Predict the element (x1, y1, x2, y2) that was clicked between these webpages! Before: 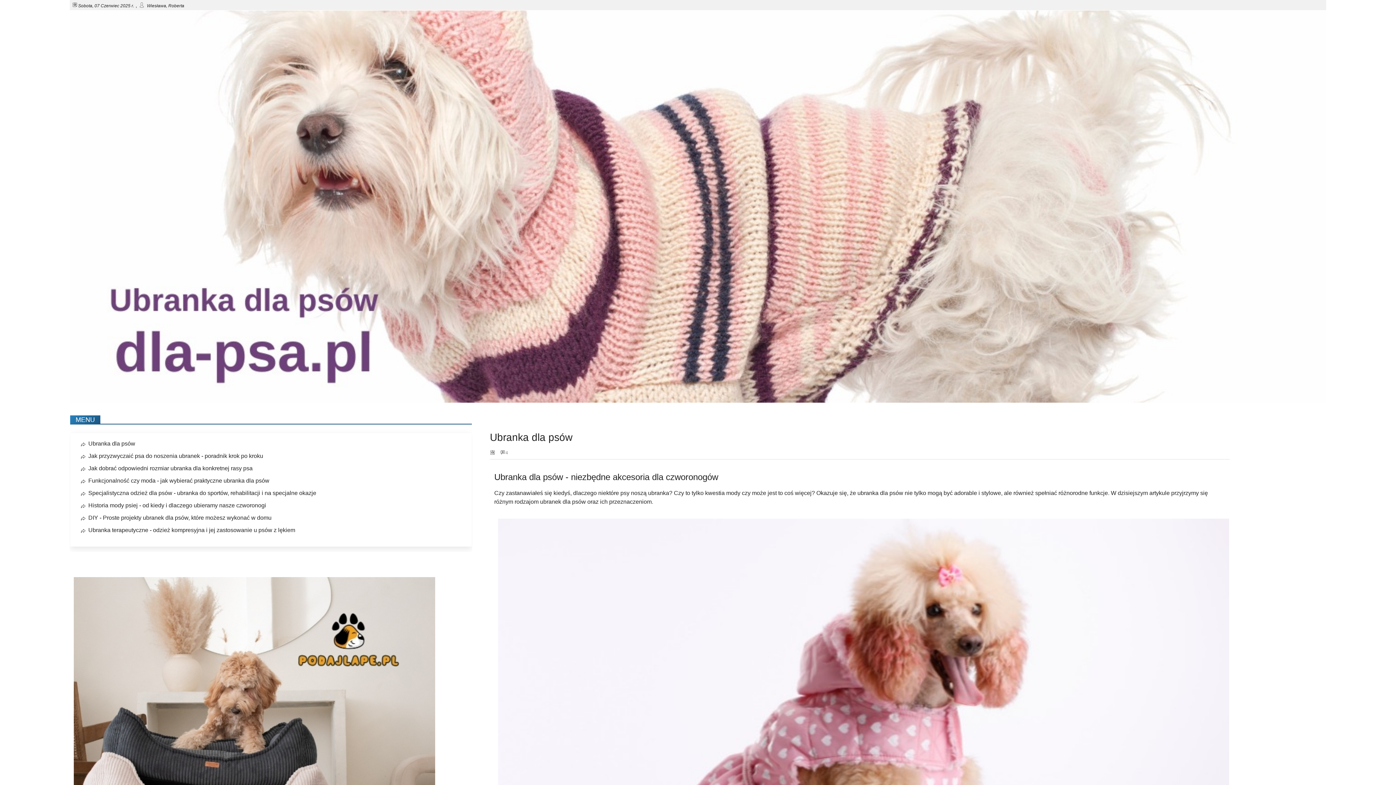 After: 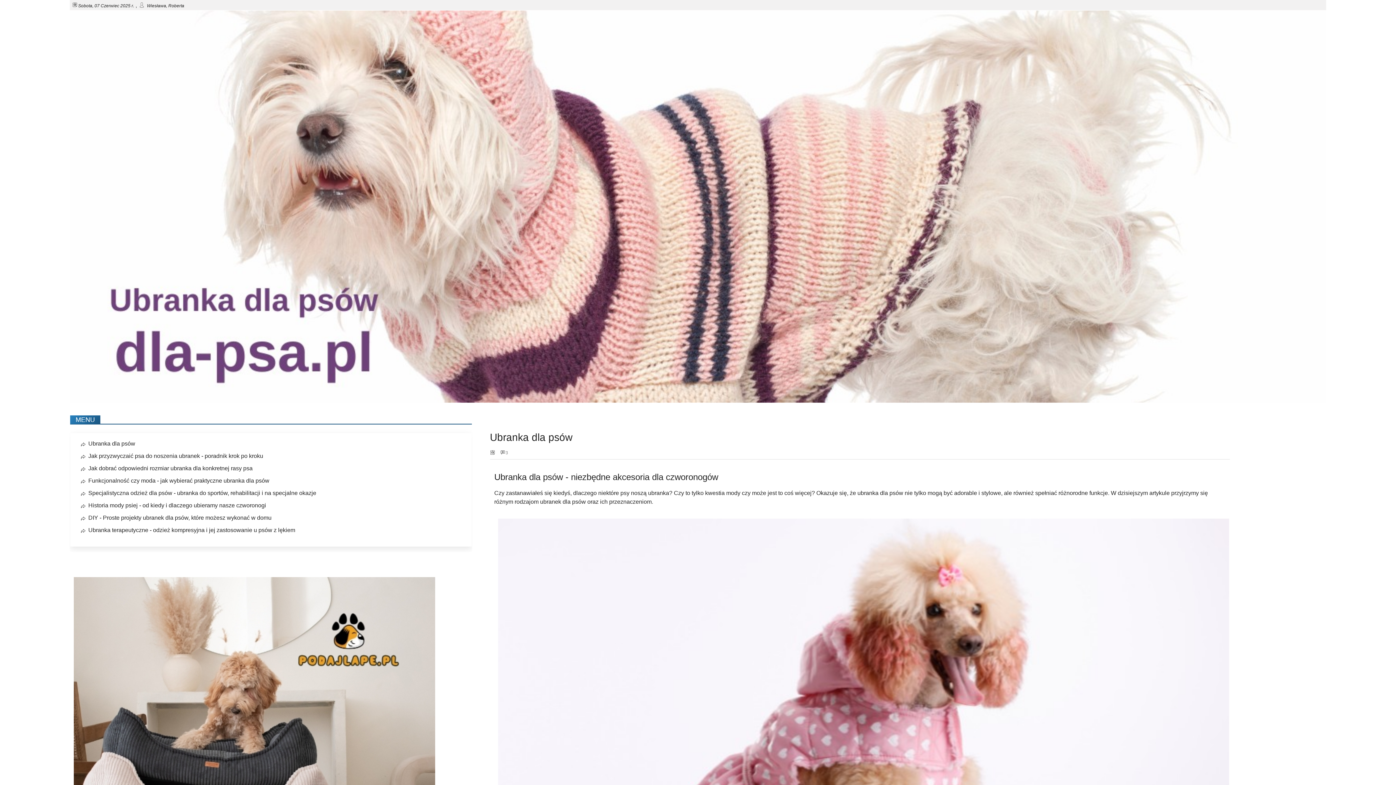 Action: bbox: (70, 398, 1326, 404)